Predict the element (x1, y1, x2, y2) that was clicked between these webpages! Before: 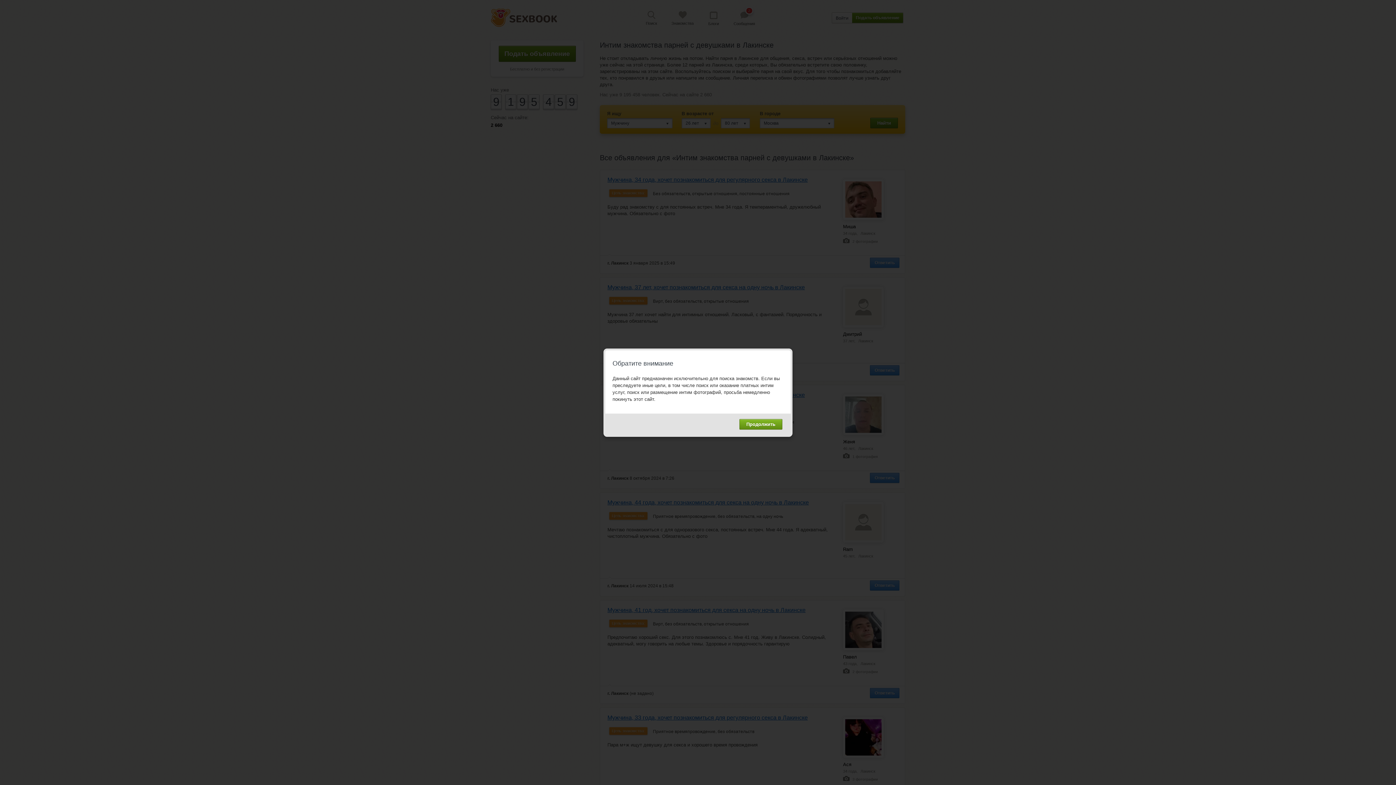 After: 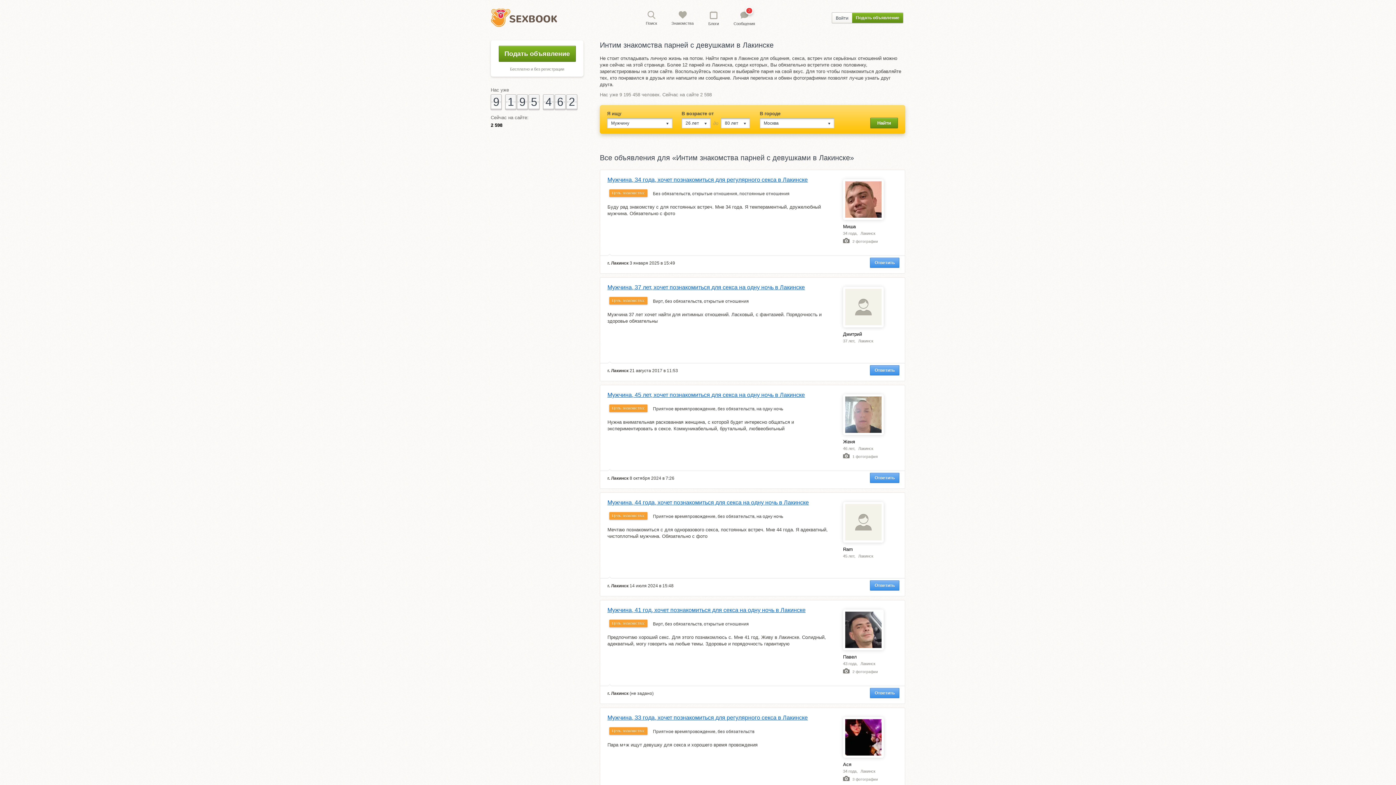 Action: label: Продолжить bbox: (739, 419, 782, 429)